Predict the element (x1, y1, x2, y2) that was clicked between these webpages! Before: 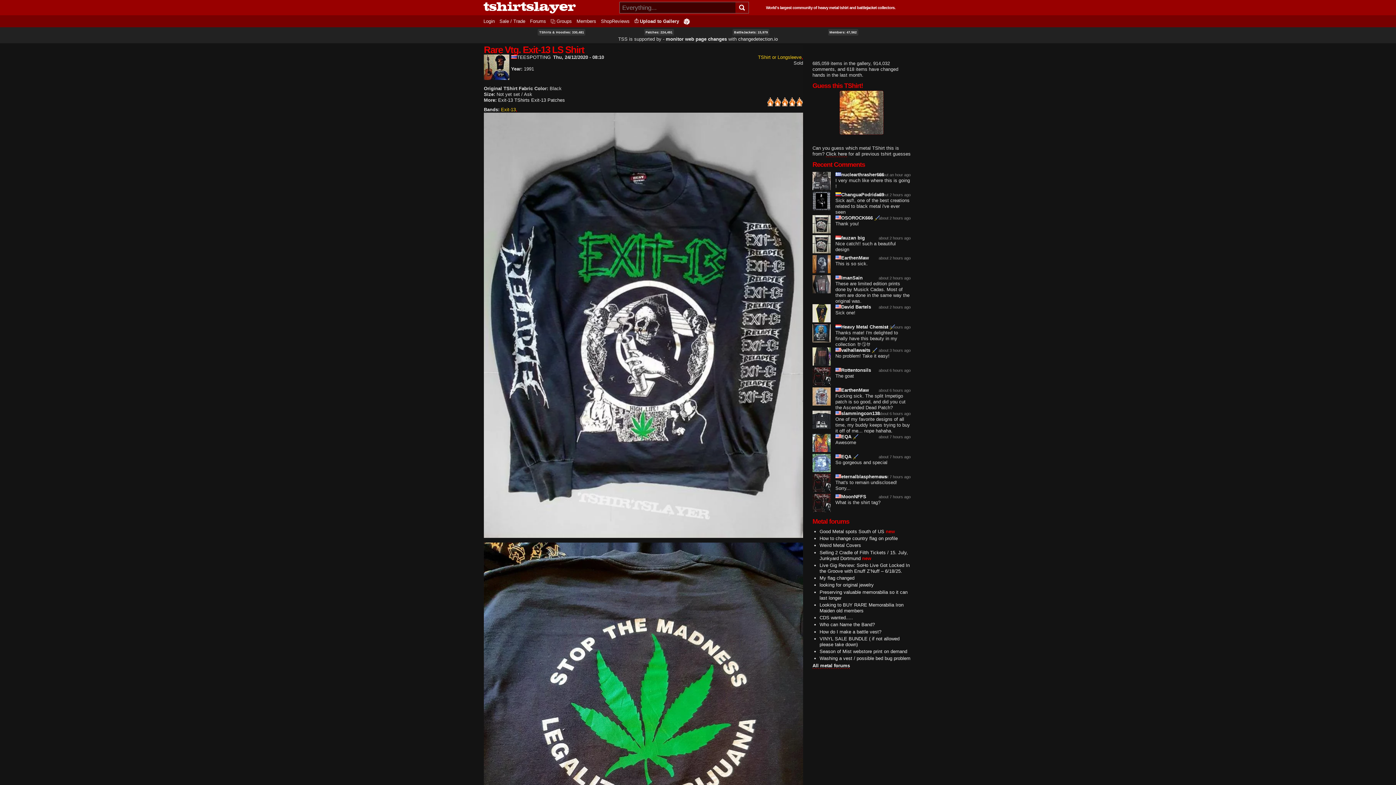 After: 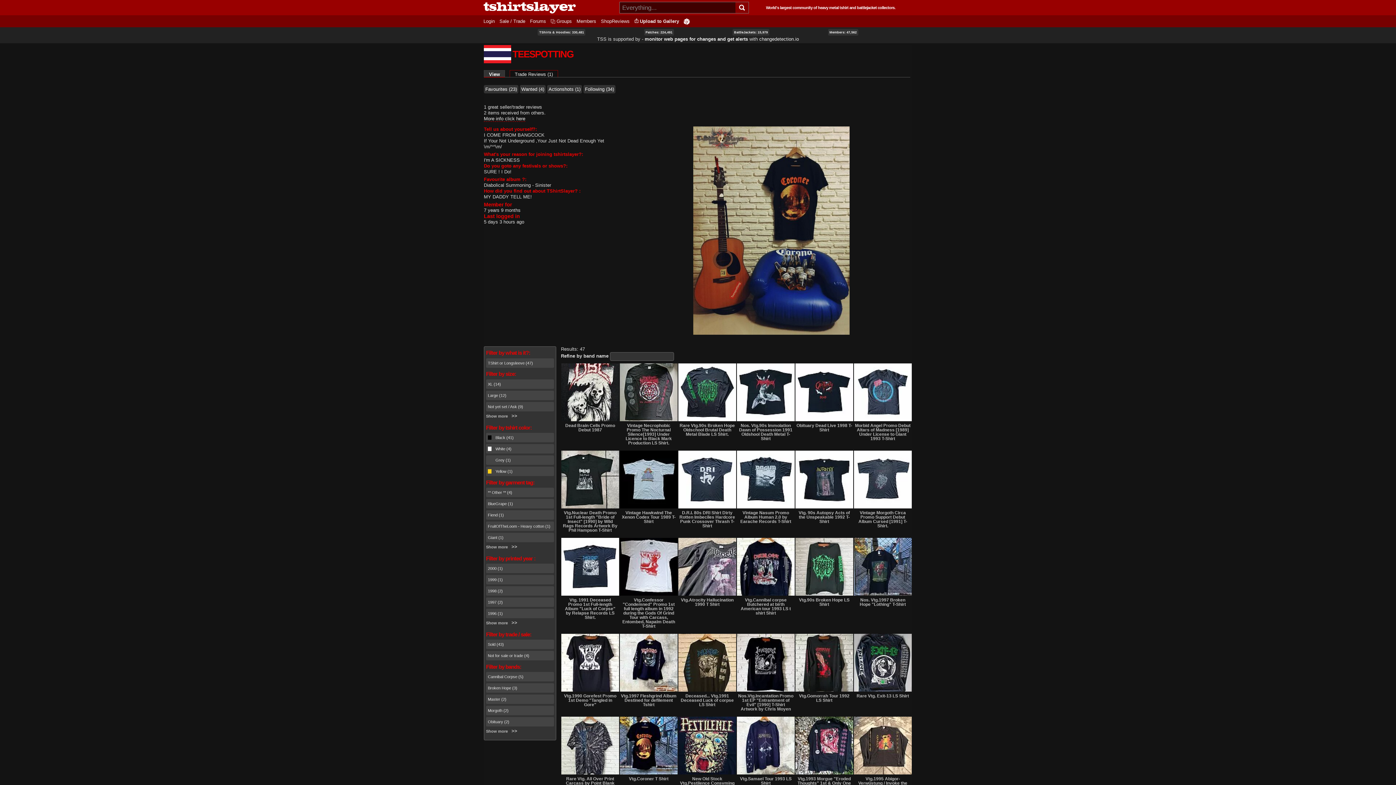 Action: bbox: (484, 74, 509, 79)